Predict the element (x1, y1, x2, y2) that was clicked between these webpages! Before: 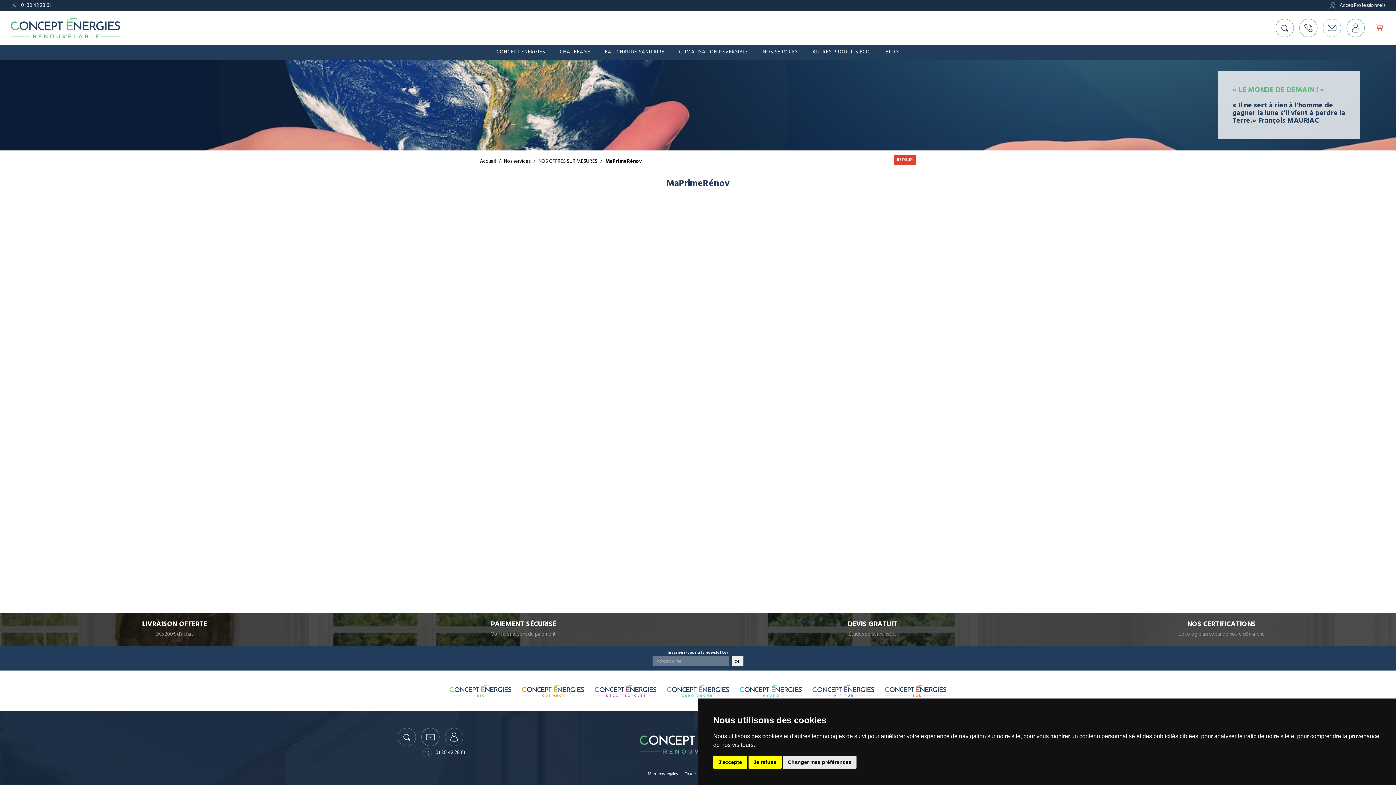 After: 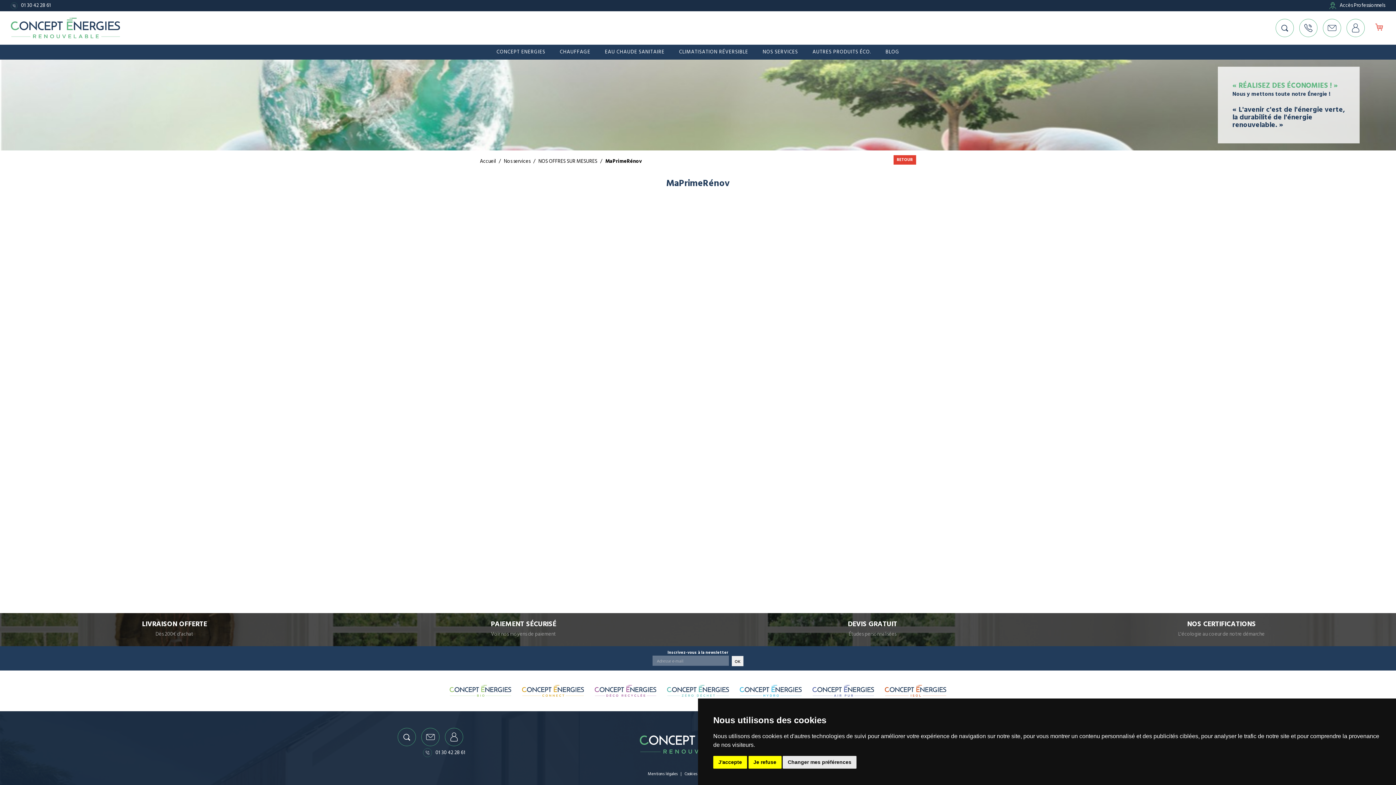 Action: label: MaPrimeRénov bbox: (605, 157, 642, 165)